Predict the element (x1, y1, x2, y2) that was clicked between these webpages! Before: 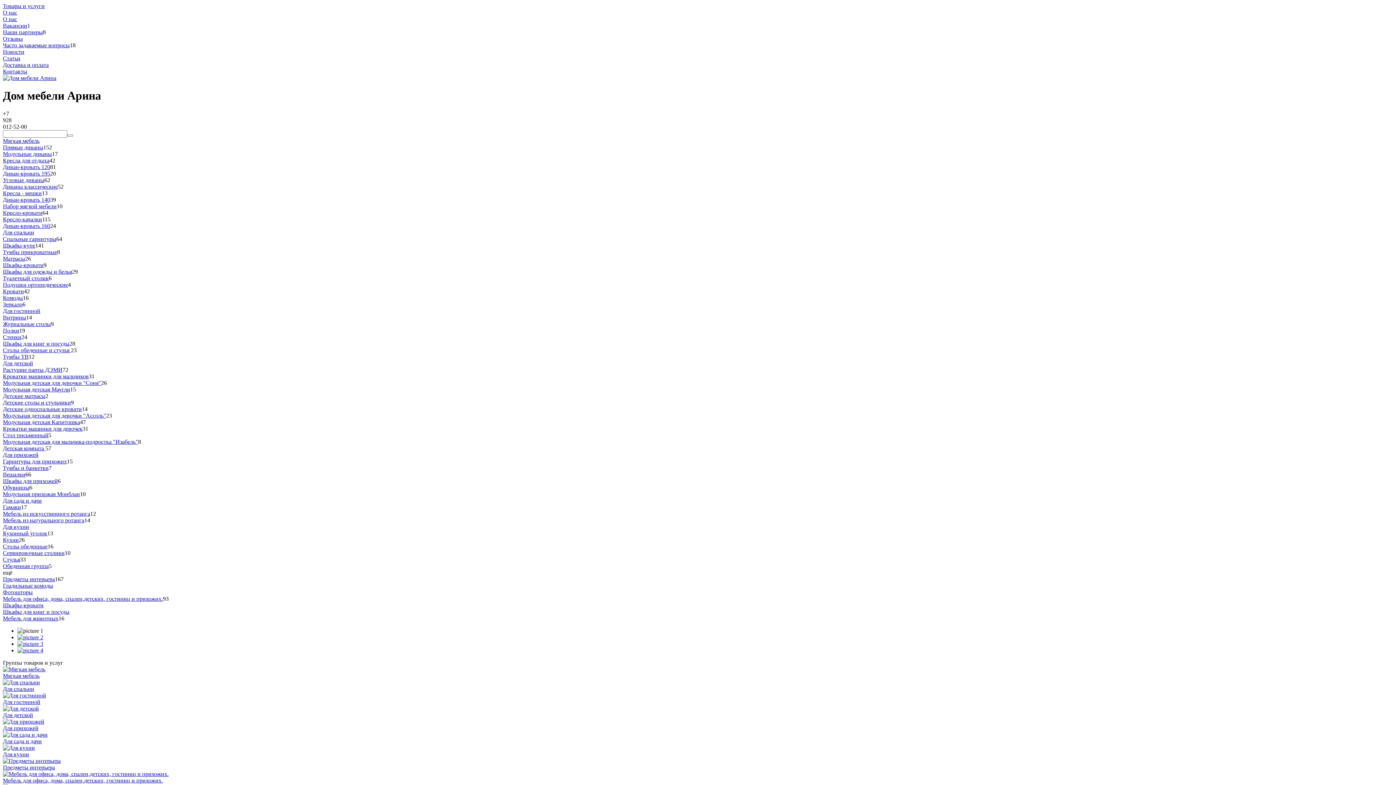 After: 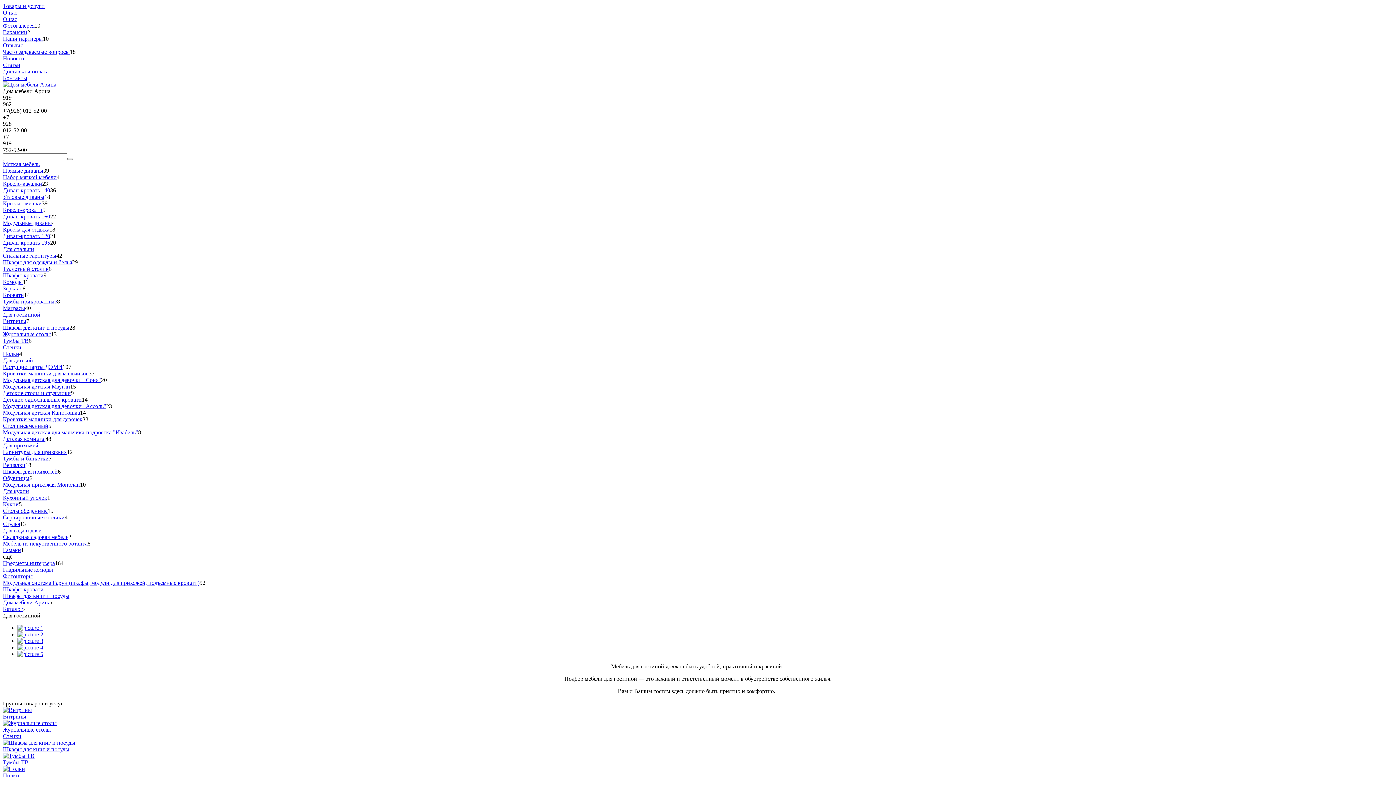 Action: bbox: (2, 692, 46, 698)